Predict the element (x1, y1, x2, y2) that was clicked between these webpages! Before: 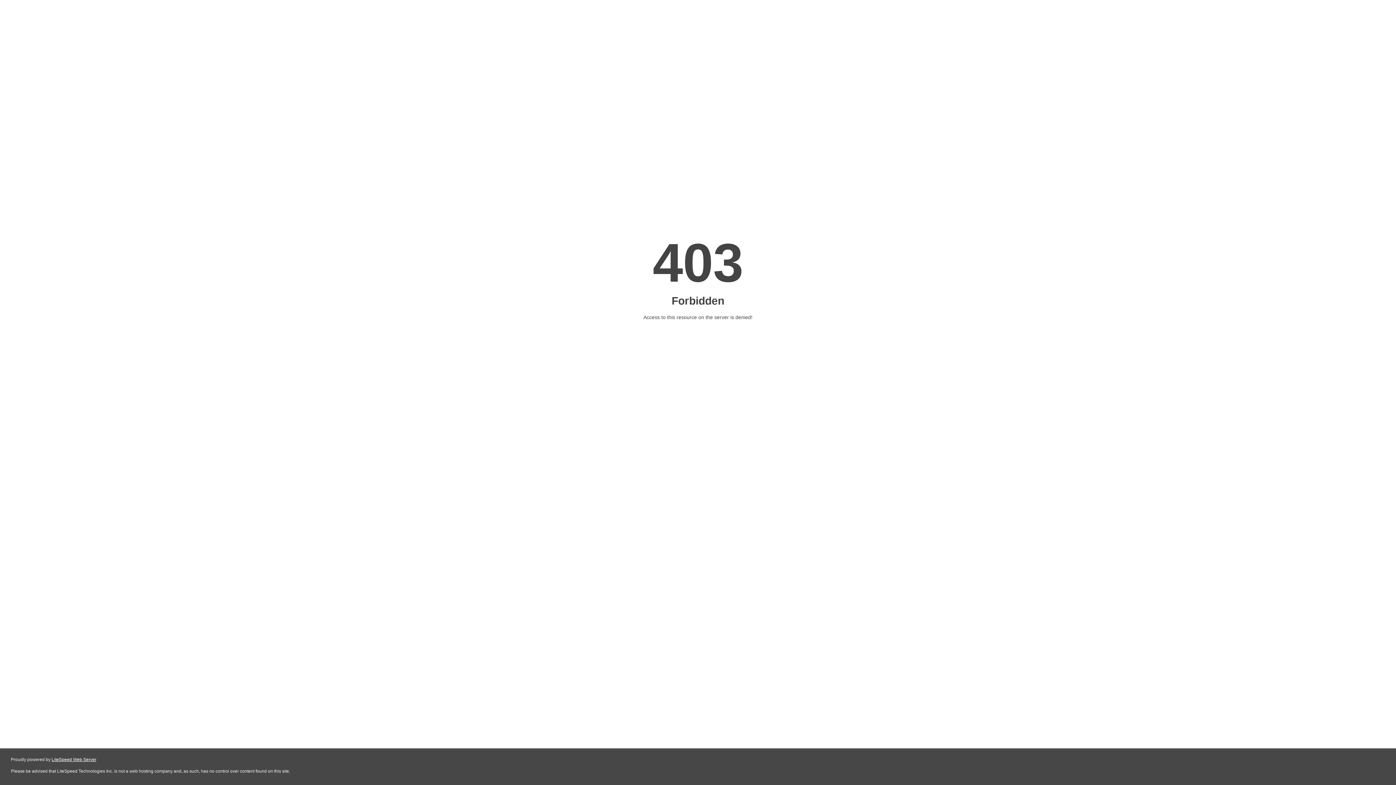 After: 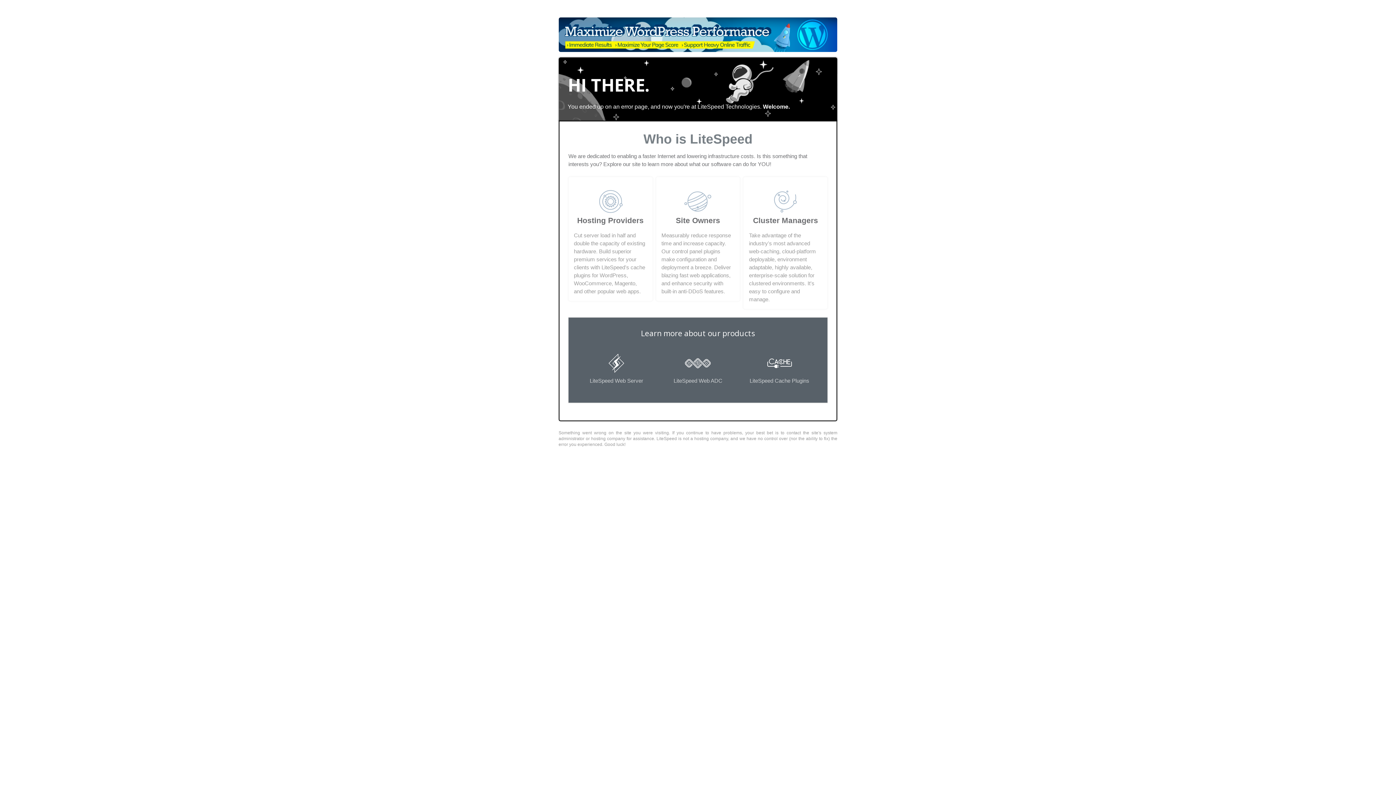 Action: label: LiteSpeed Web Server bbox: (51, 757, 96, 762)